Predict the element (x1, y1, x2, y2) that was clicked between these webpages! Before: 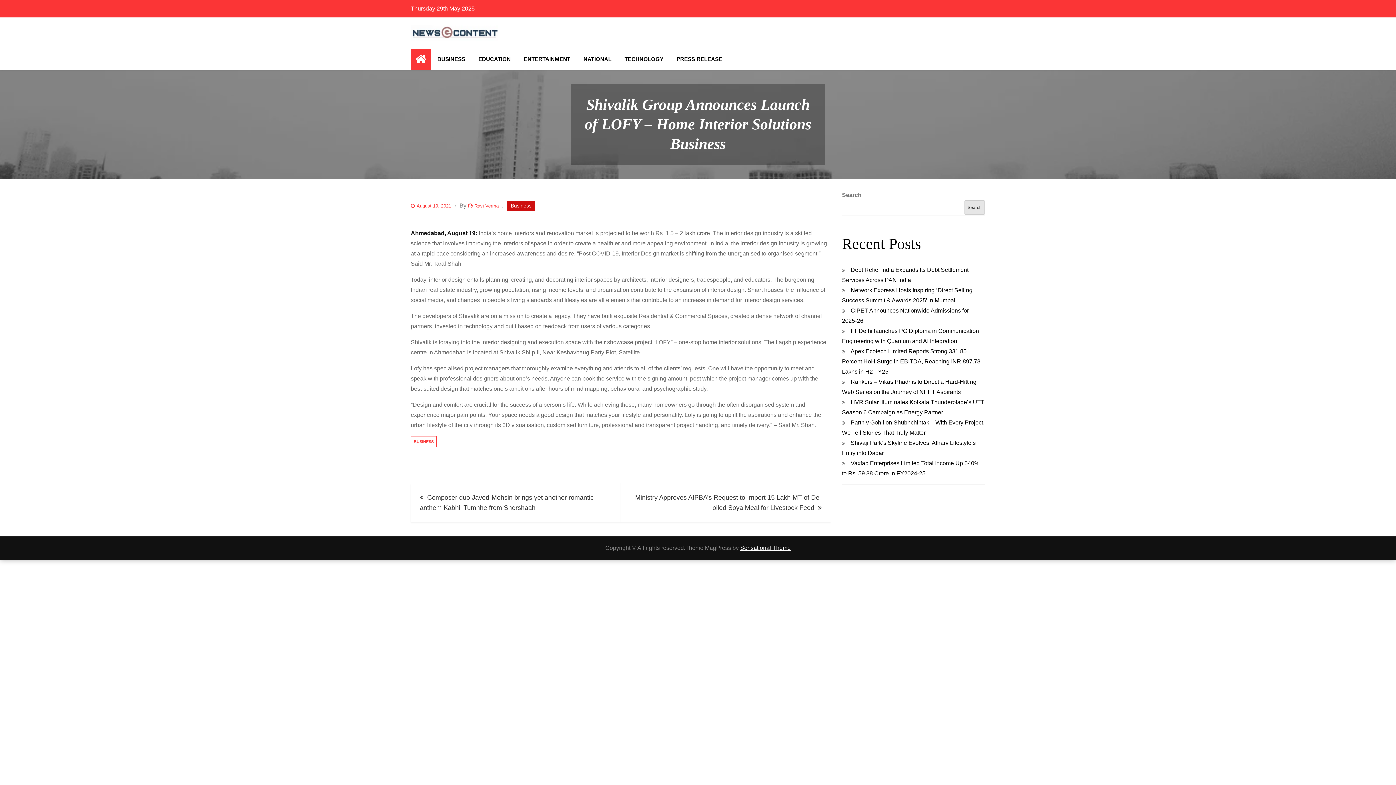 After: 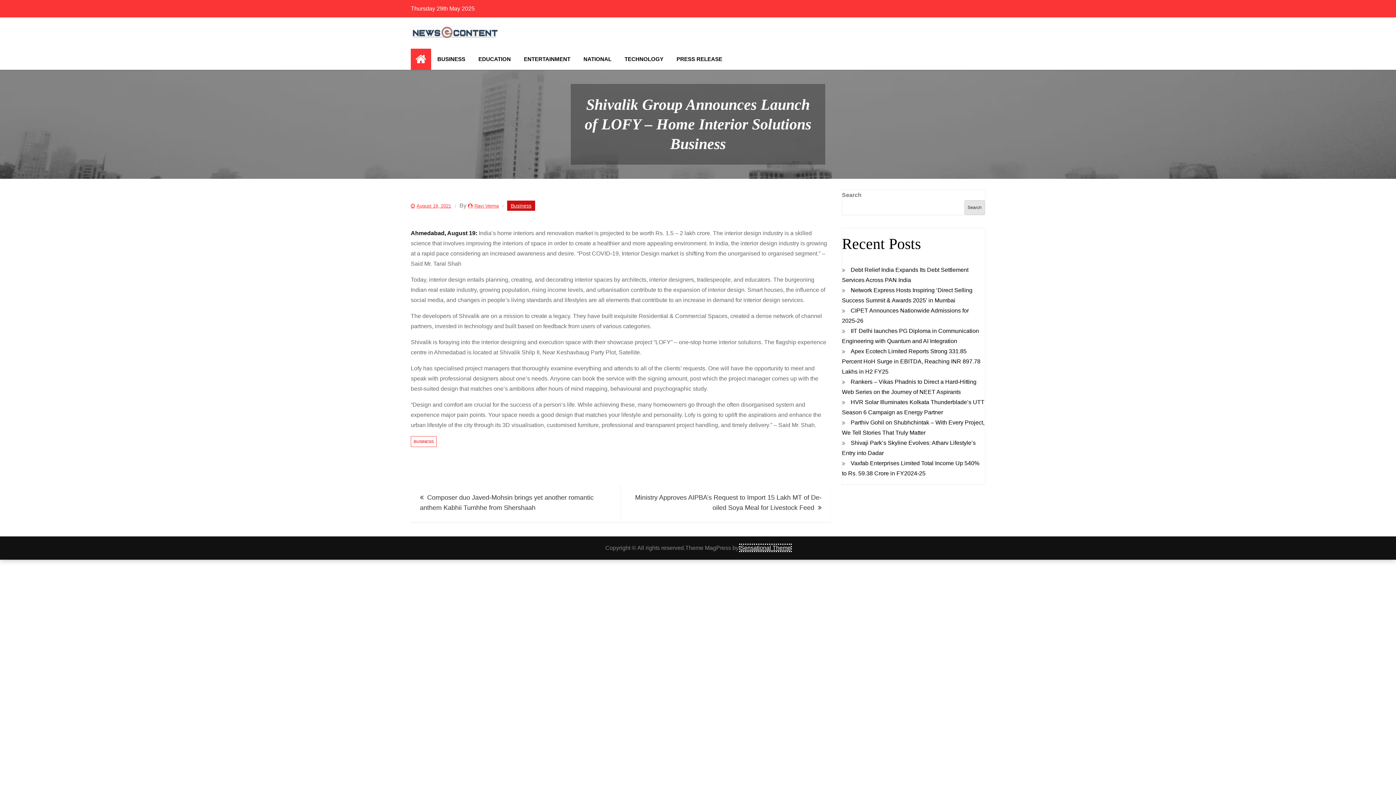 Action: label: Sensational Theme bbox: (740, 545, 790, 551)